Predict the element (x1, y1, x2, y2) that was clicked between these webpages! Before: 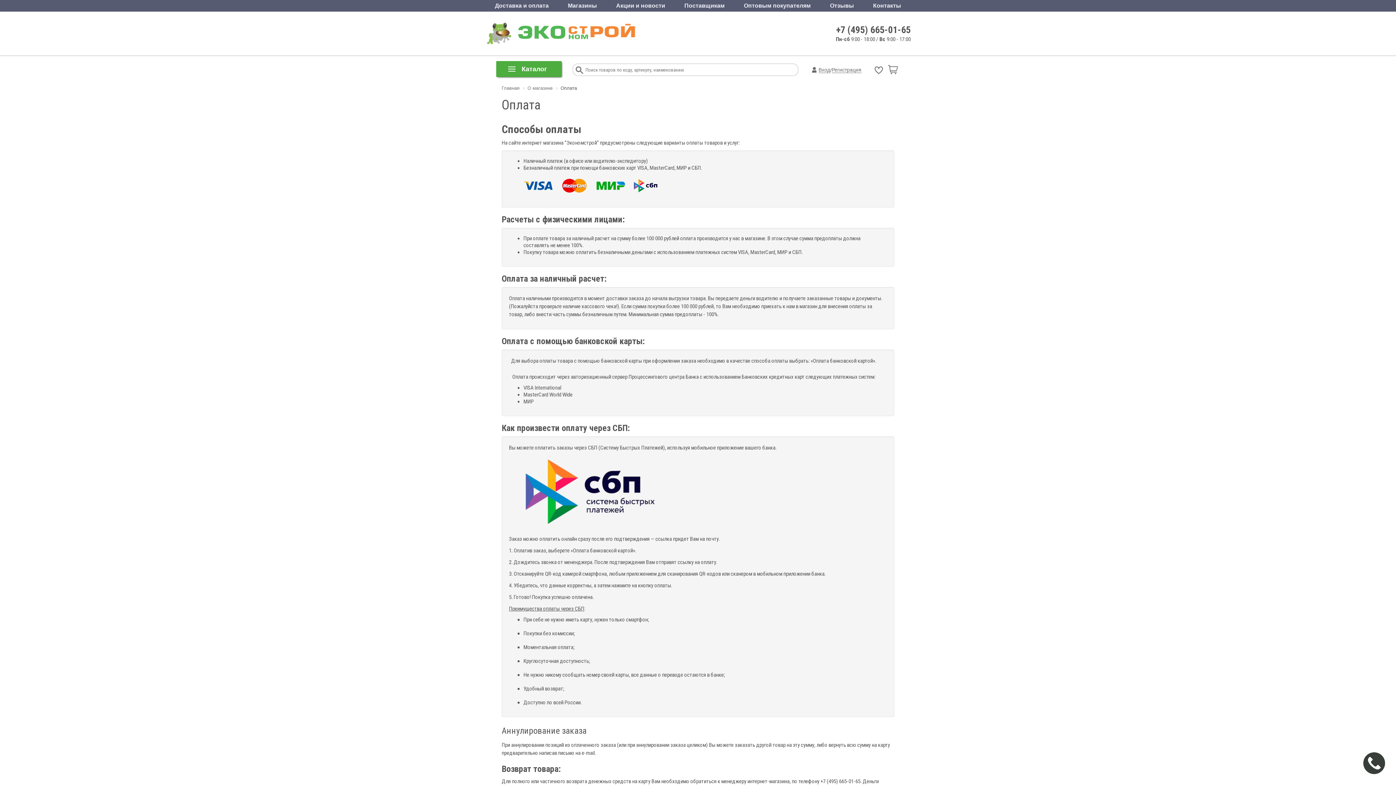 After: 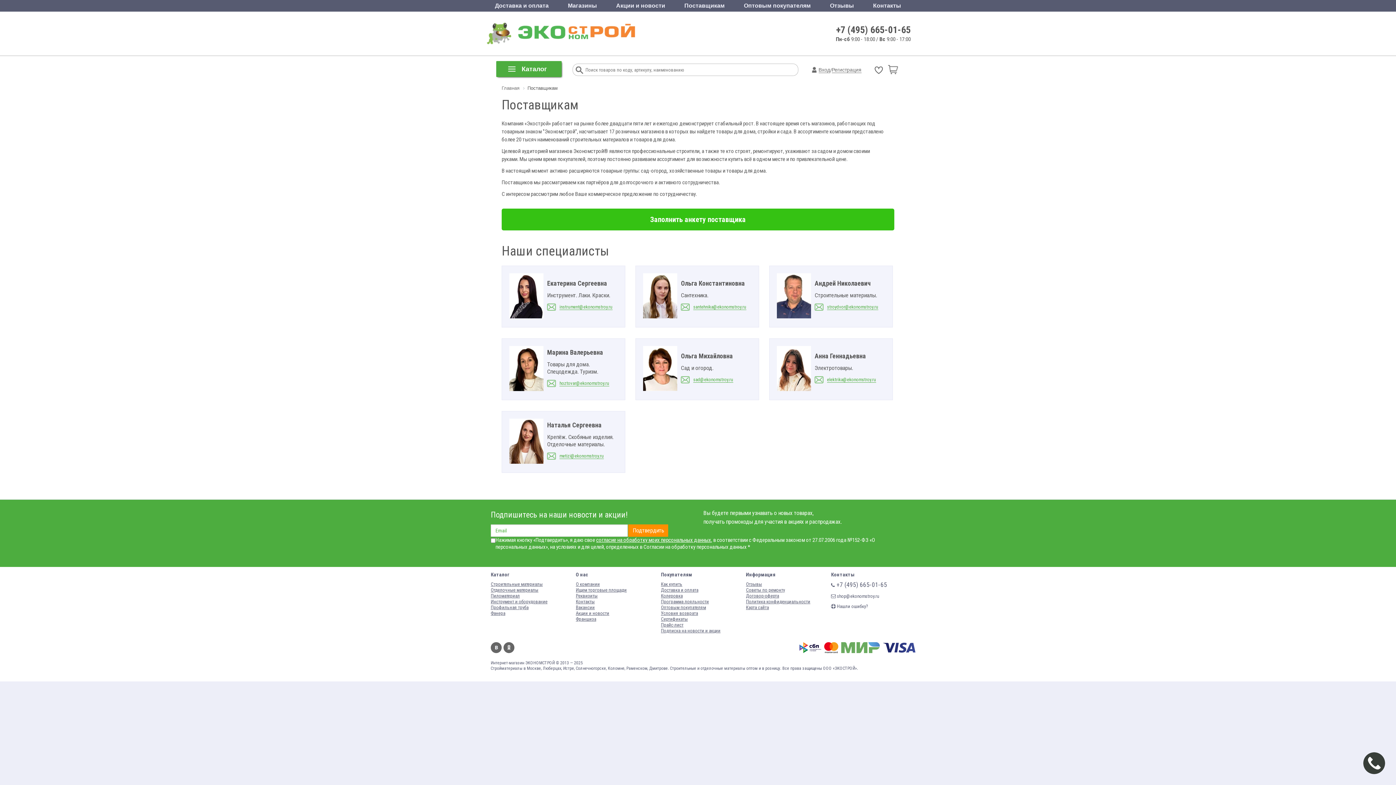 Action: label: Поставщикам bbox: (674, 0, 734, 11)